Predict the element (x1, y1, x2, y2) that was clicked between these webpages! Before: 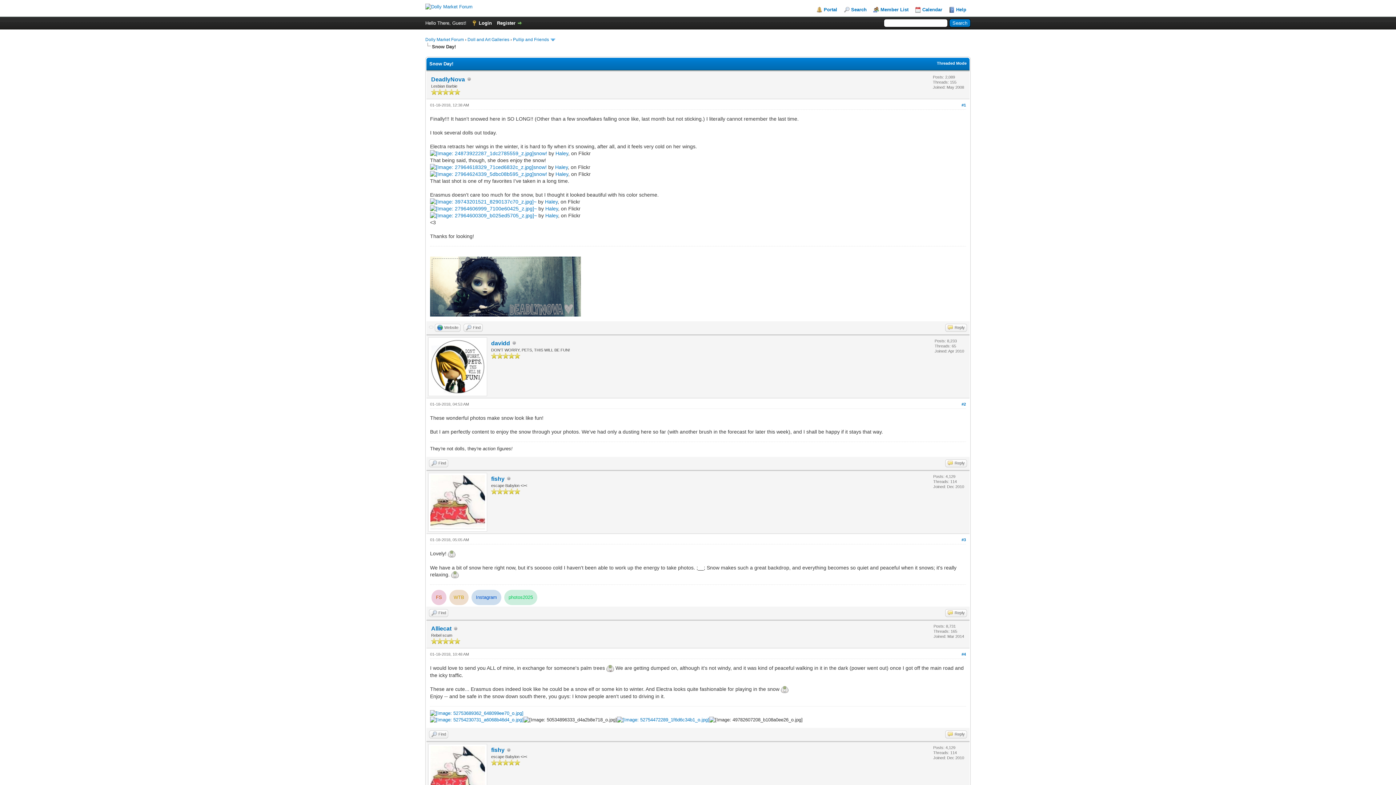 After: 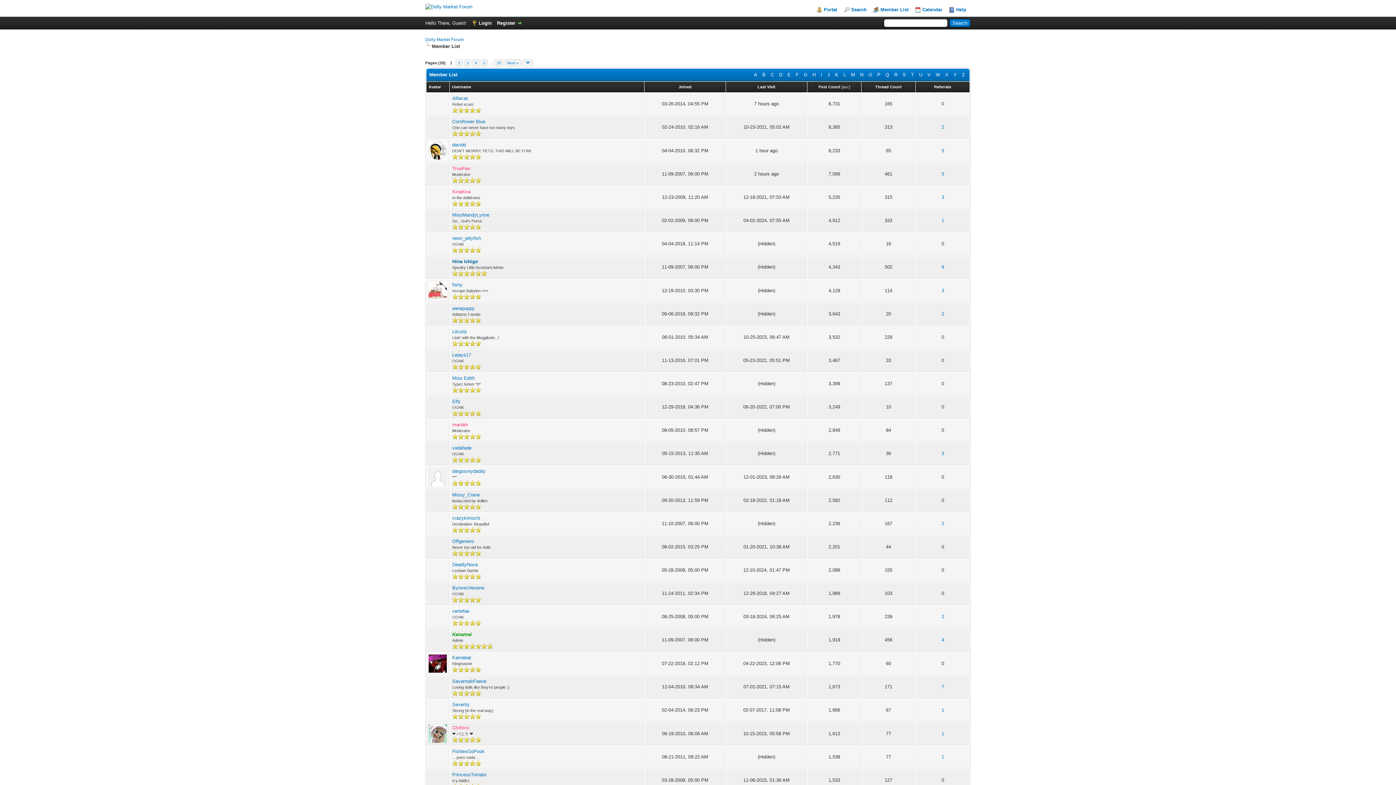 Action: bbox: (873, 6, 908, 12) label: Member List